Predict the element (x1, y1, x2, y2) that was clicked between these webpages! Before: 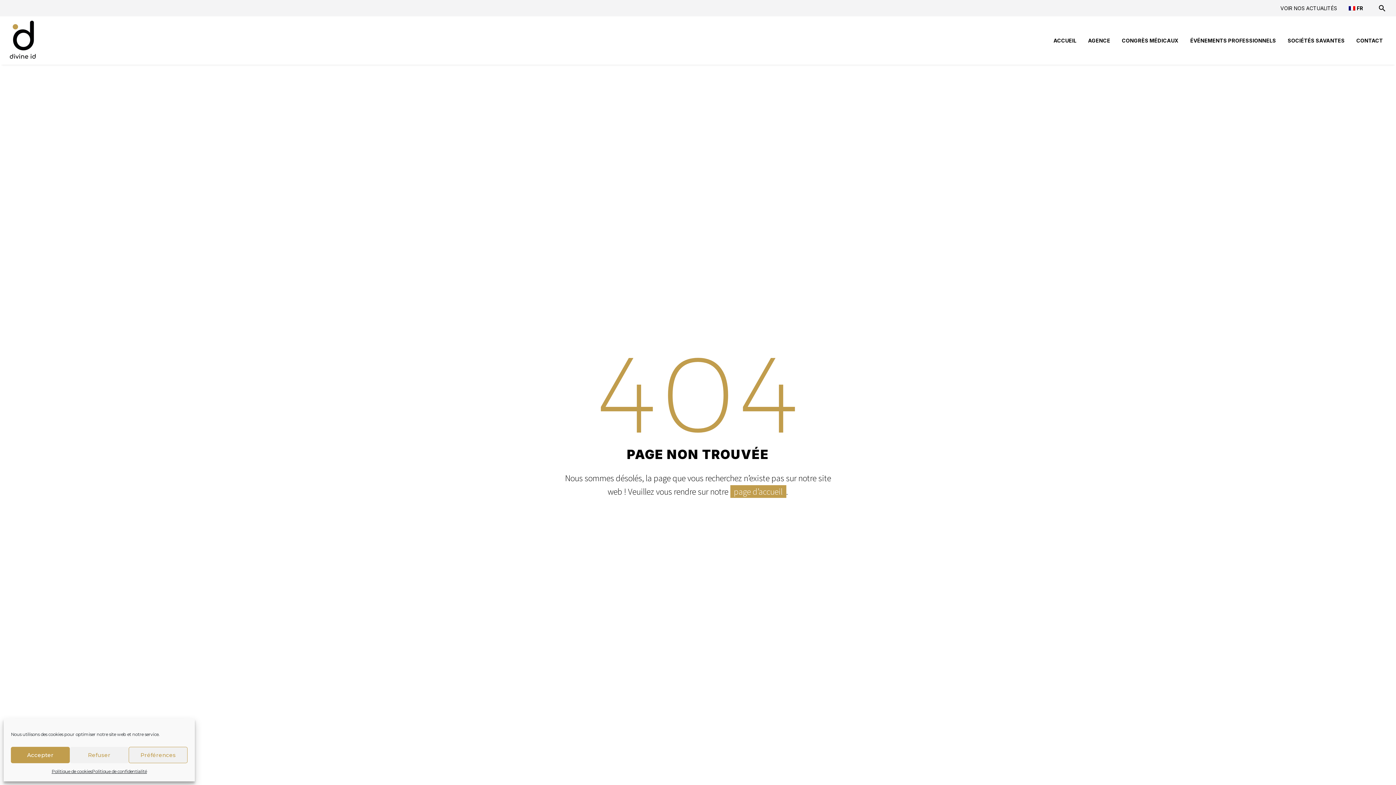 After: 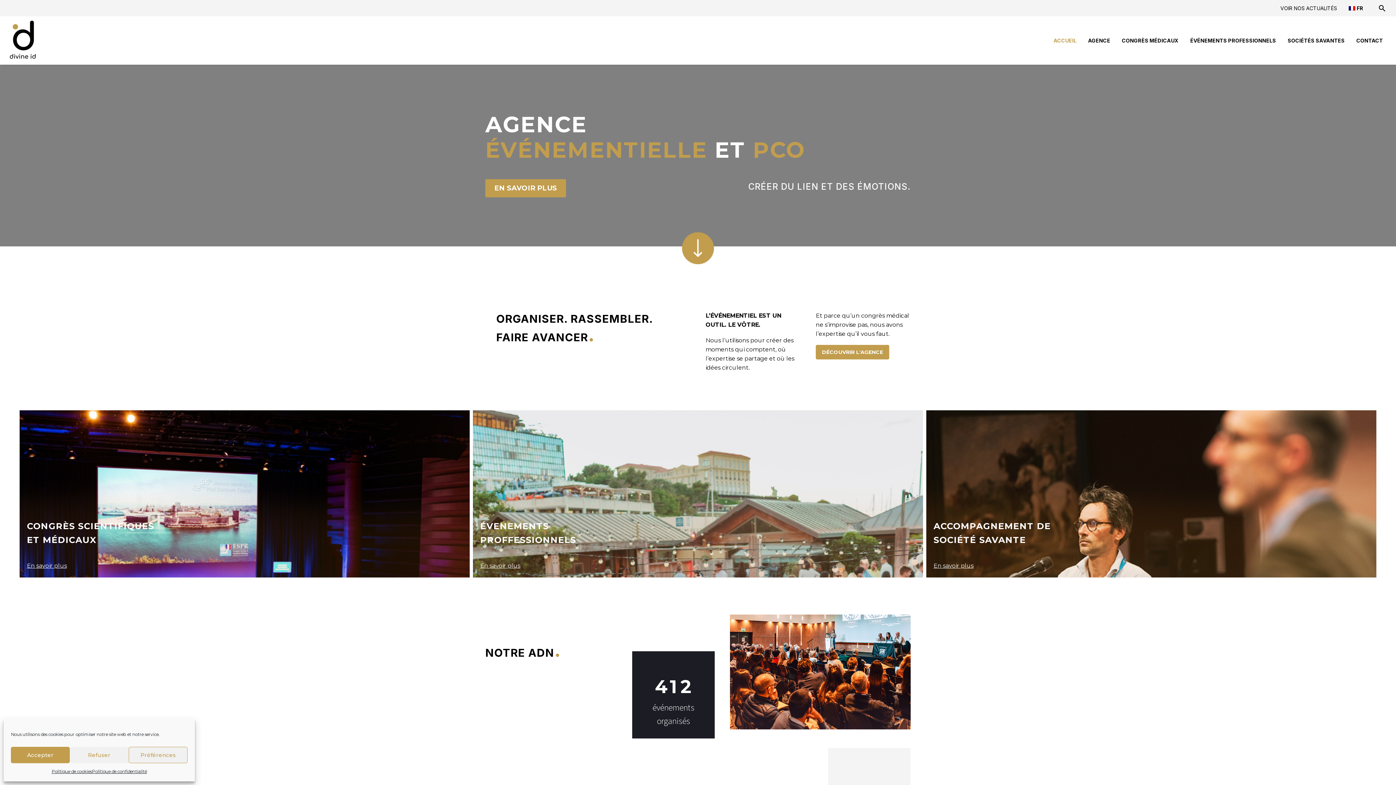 Action: label: page d’accueil bbox: (730, 485, 786, 498)